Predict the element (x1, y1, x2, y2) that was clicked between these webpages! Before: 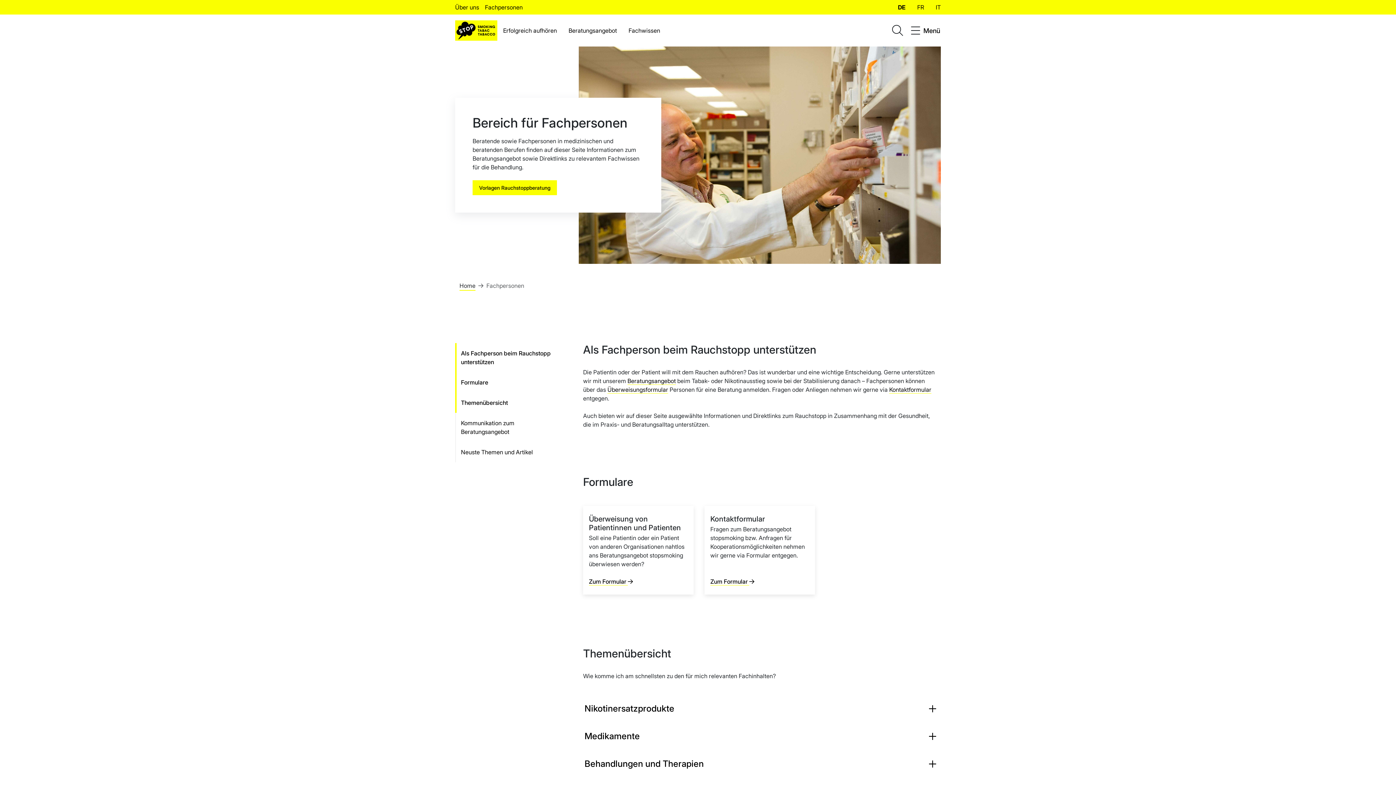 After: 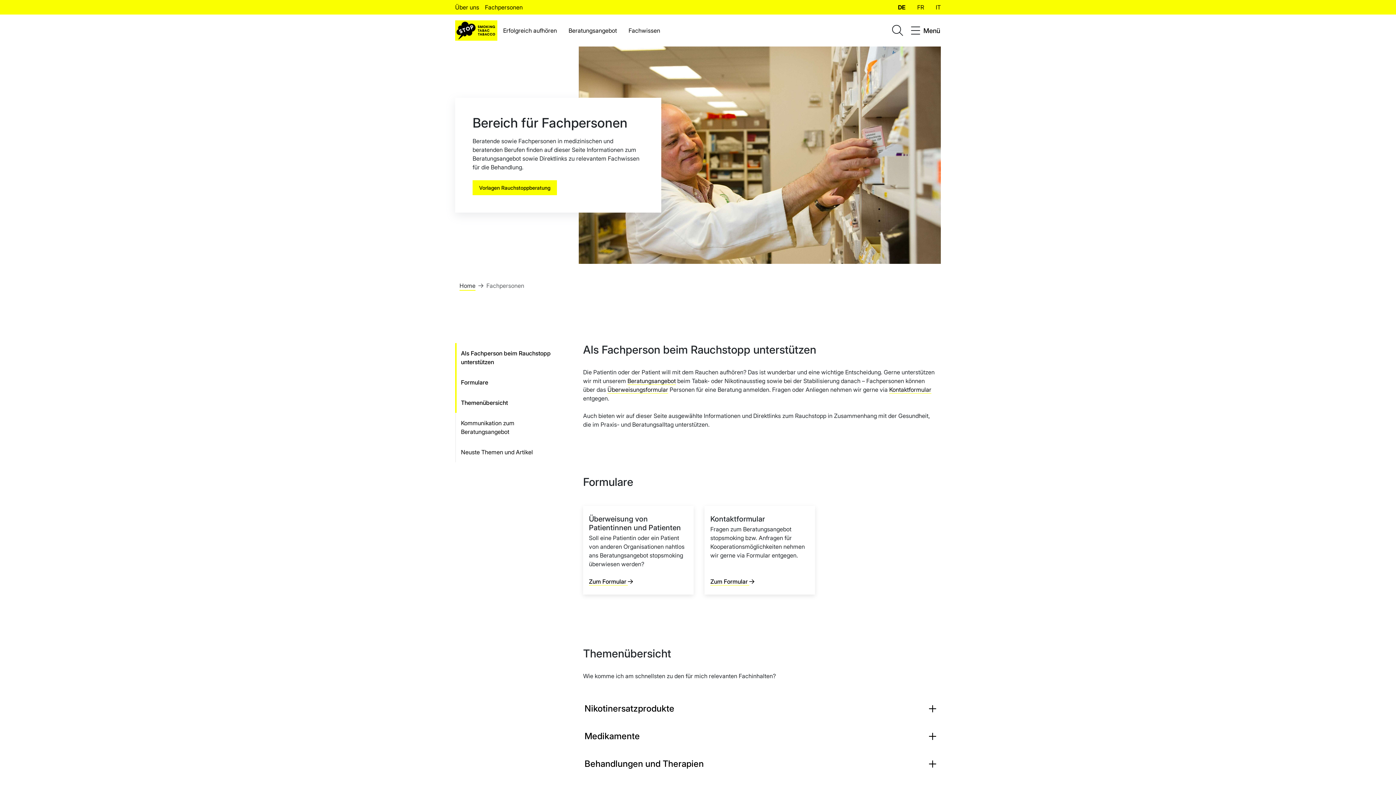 Action: label: DE bbox: (892, 0, 911, 14)